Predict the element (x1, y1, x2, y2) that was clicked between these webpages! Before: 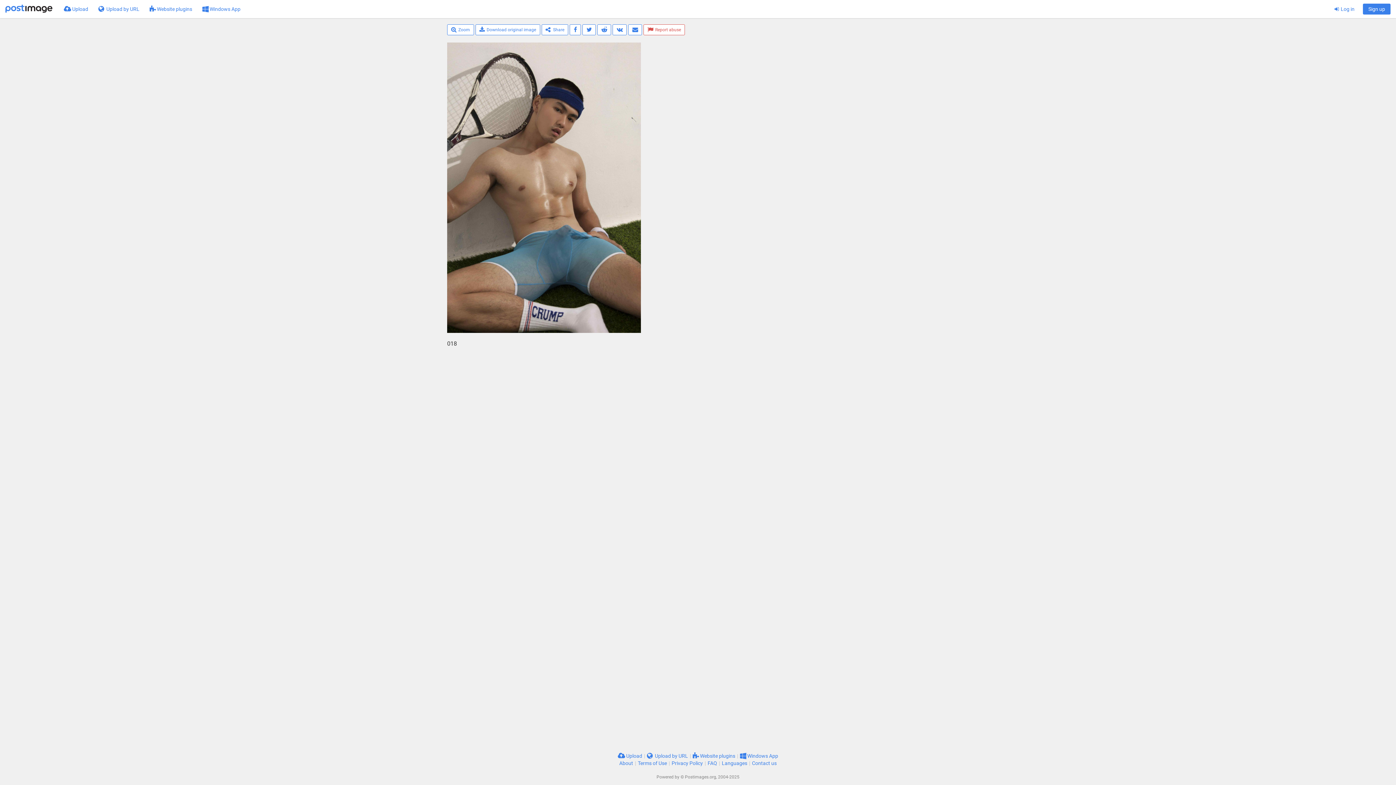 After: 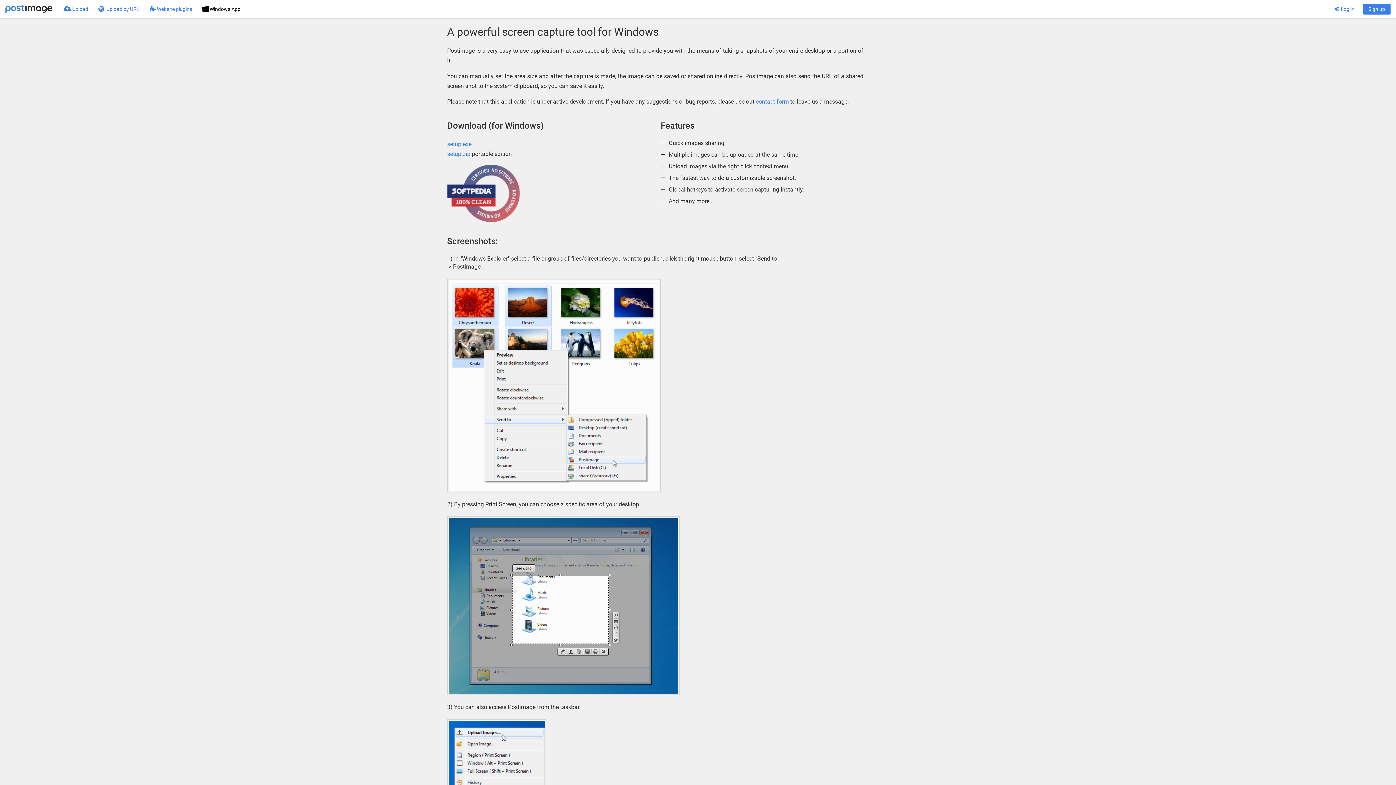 Action: bbox: (197, 0, 245, 18) label:  Windows App